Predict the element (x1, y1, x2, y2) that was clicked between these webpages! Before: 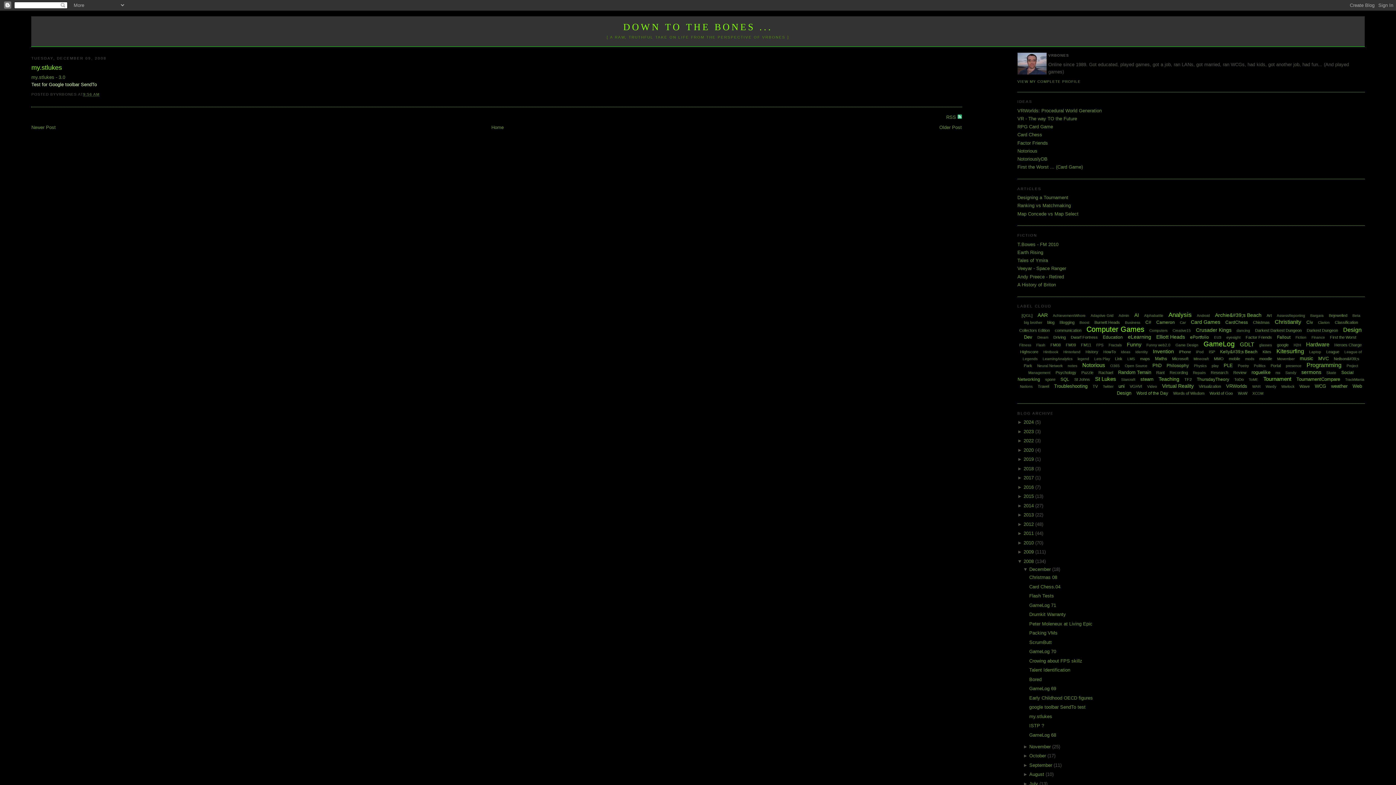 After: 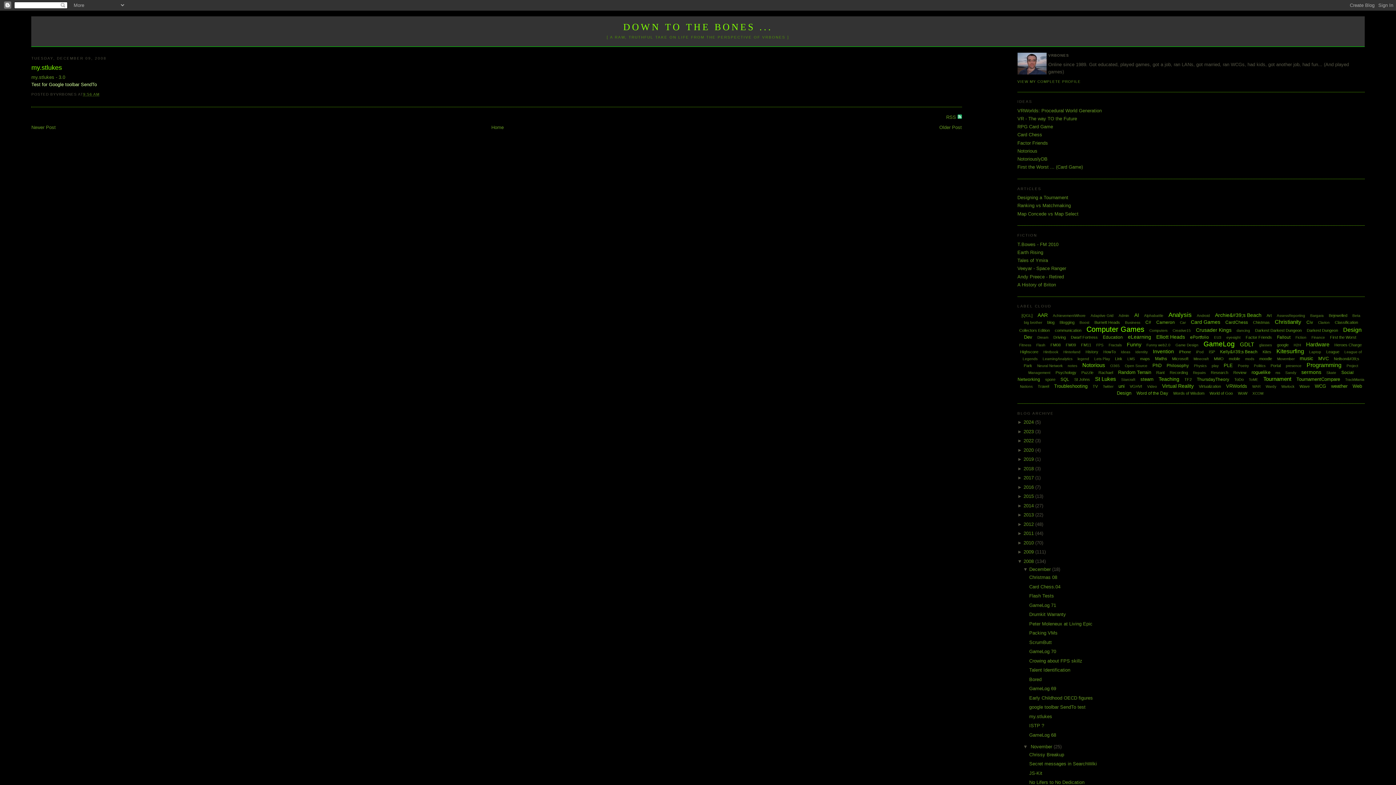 Action: bbox: (1023, 744, 1029, 749) label: ► 